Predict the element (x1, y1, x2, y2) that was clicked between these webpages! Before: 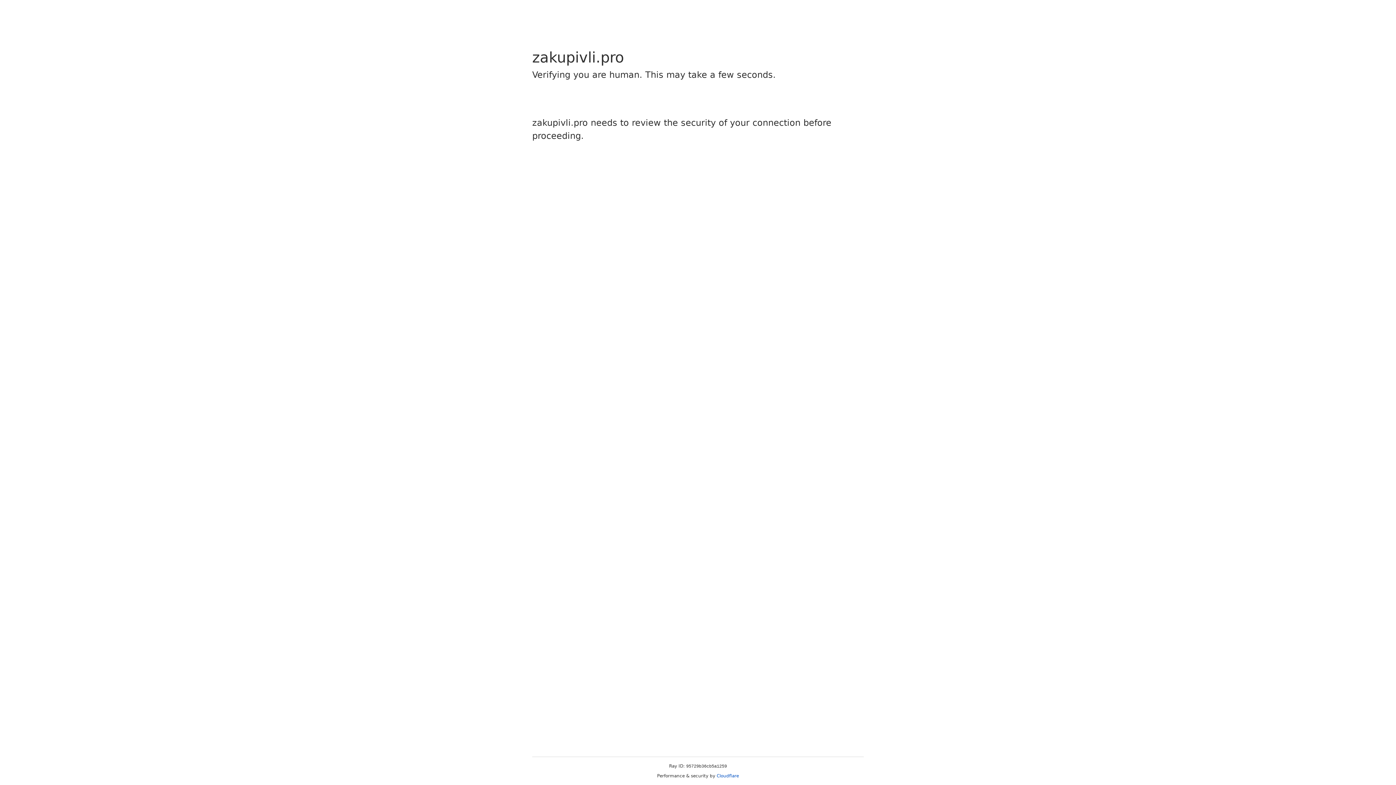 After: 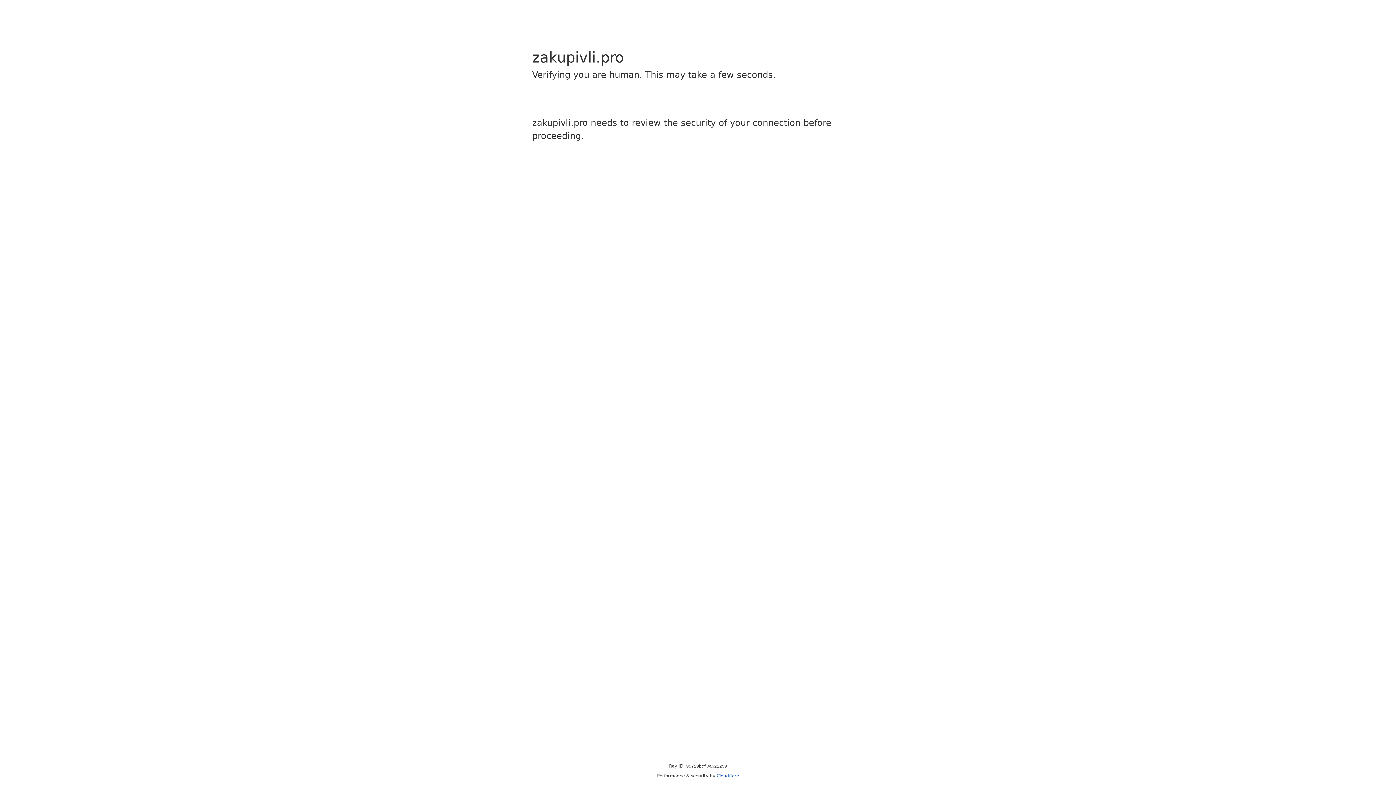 Action: bbox: (716, 773, 739, 778) label: Cloudflare